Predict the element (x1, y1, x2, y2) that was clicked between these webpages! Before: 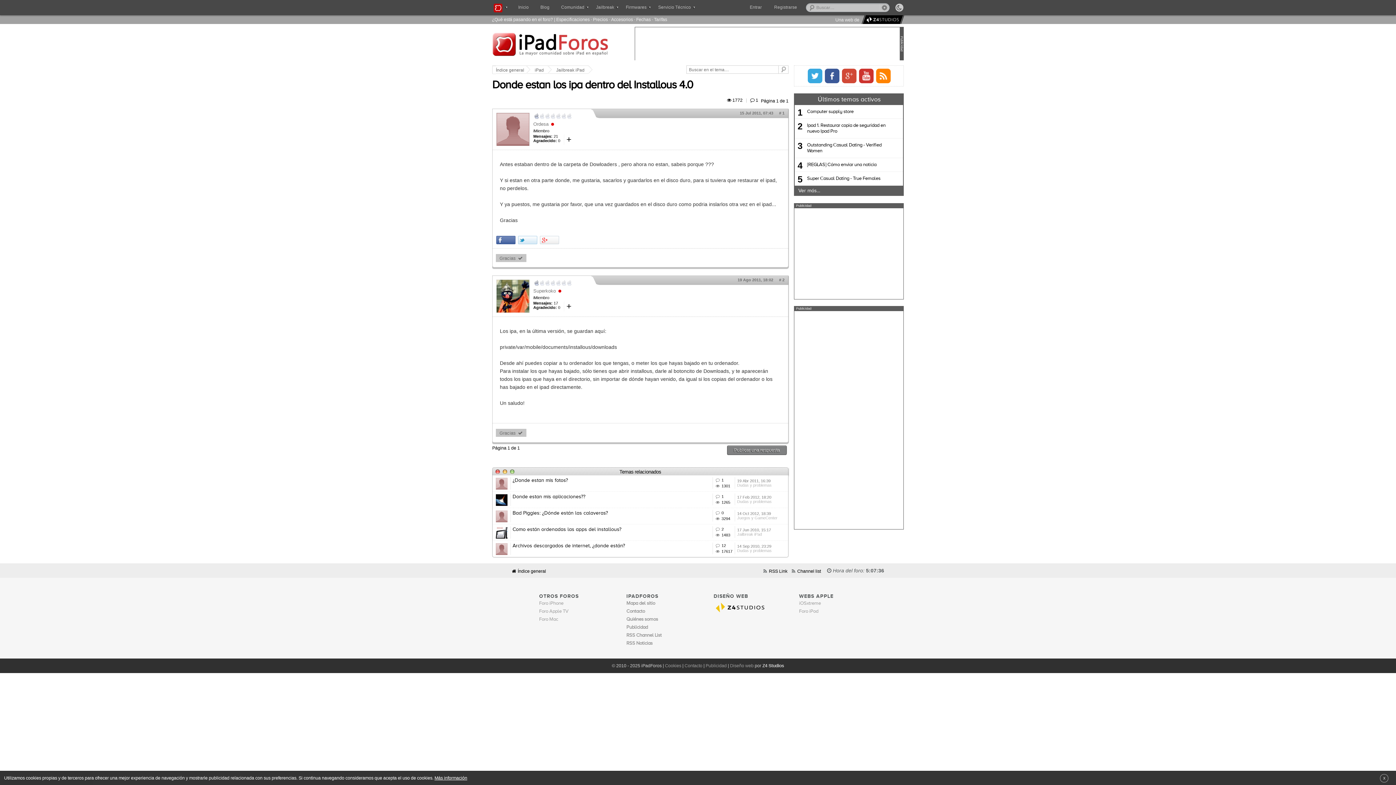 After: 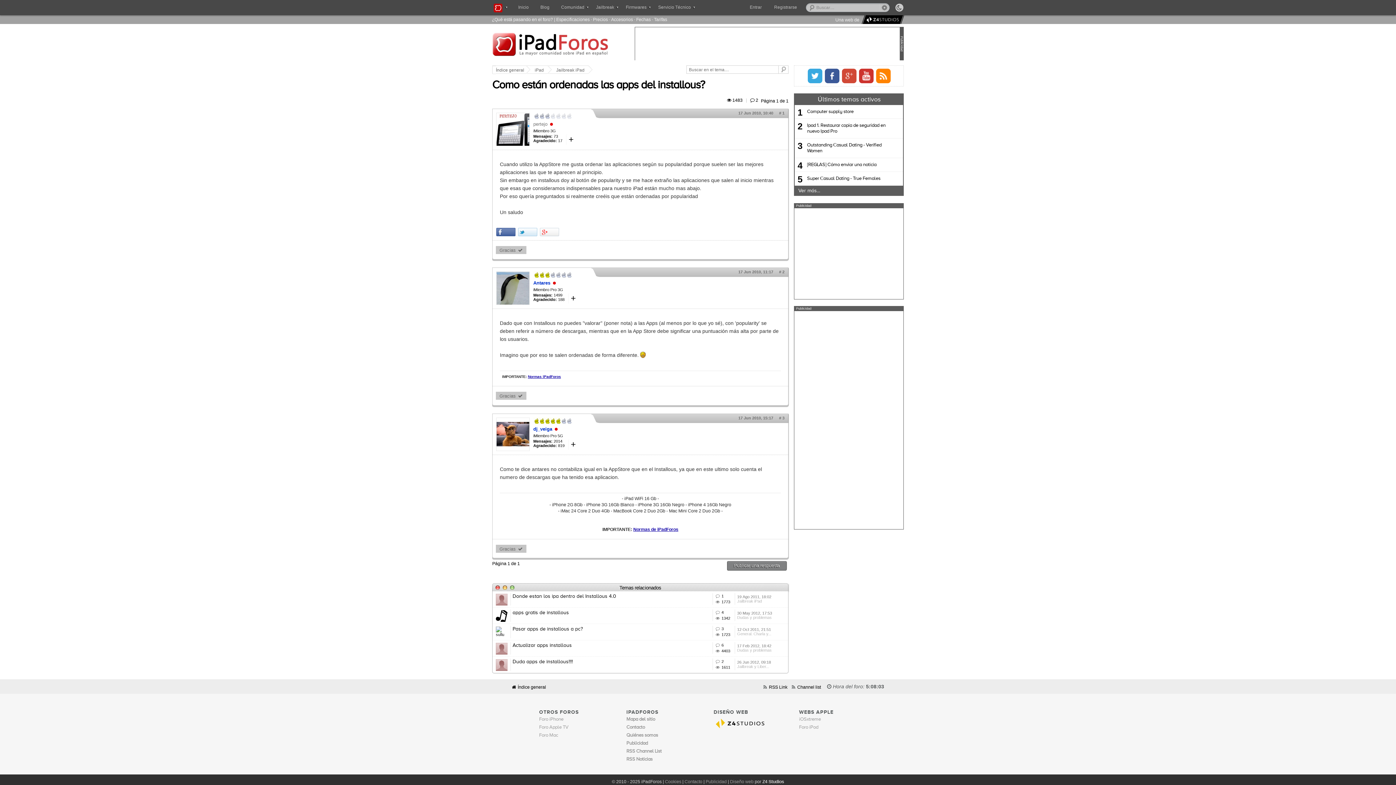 Action: label: Como están ordenadas las apps del installous? bbox: (512, 527, 621, 532)